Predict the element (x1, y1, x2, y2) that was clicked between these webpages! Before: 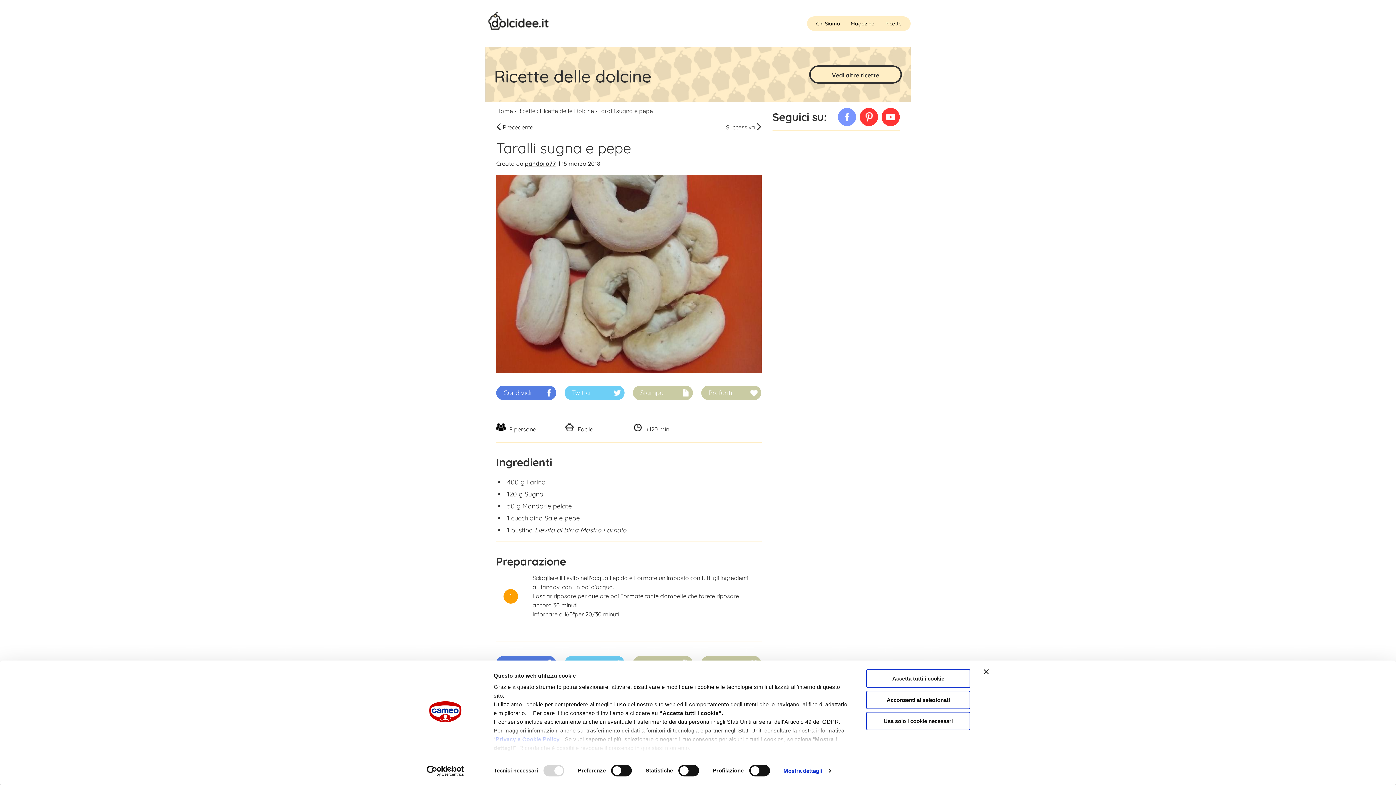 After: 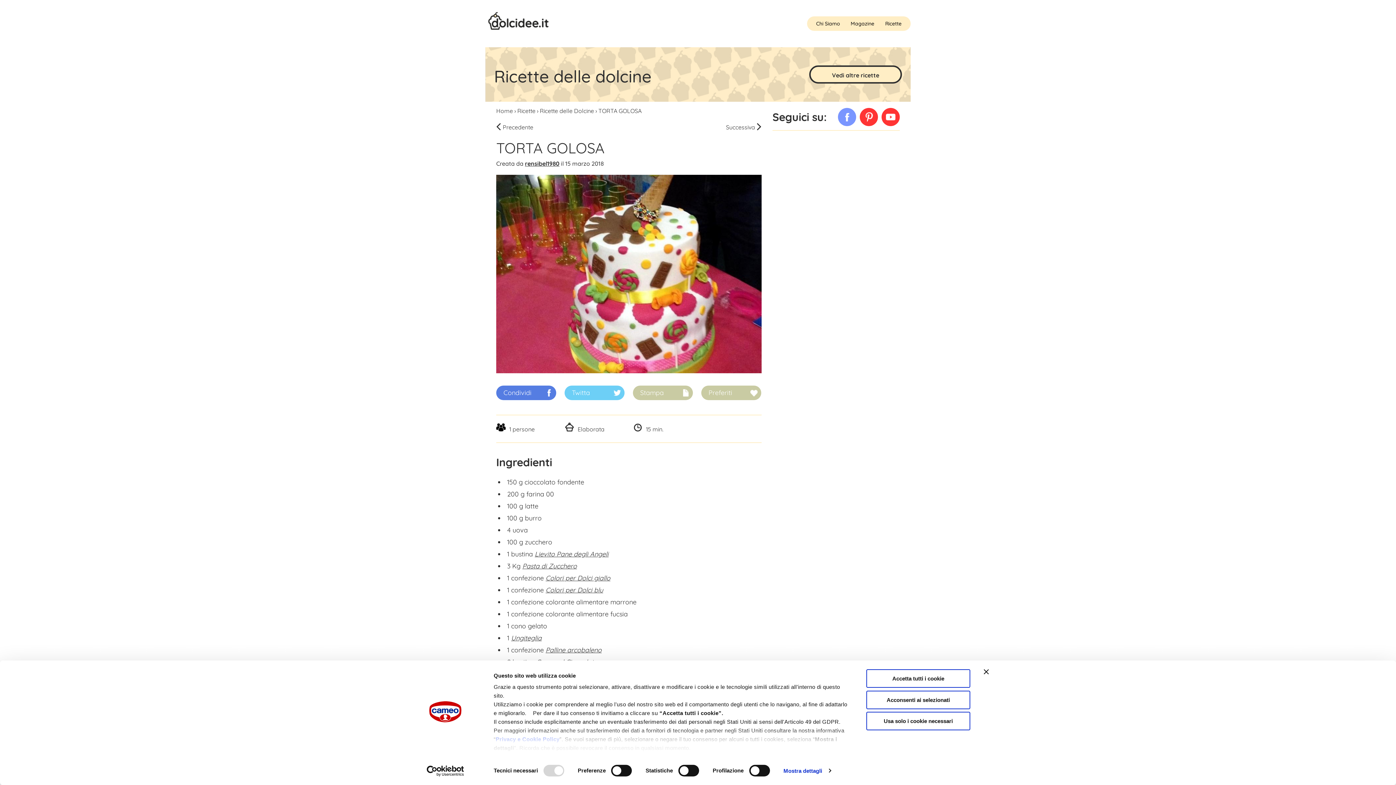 Action: label: Precedente bbox: (496, 120, 535, 132)